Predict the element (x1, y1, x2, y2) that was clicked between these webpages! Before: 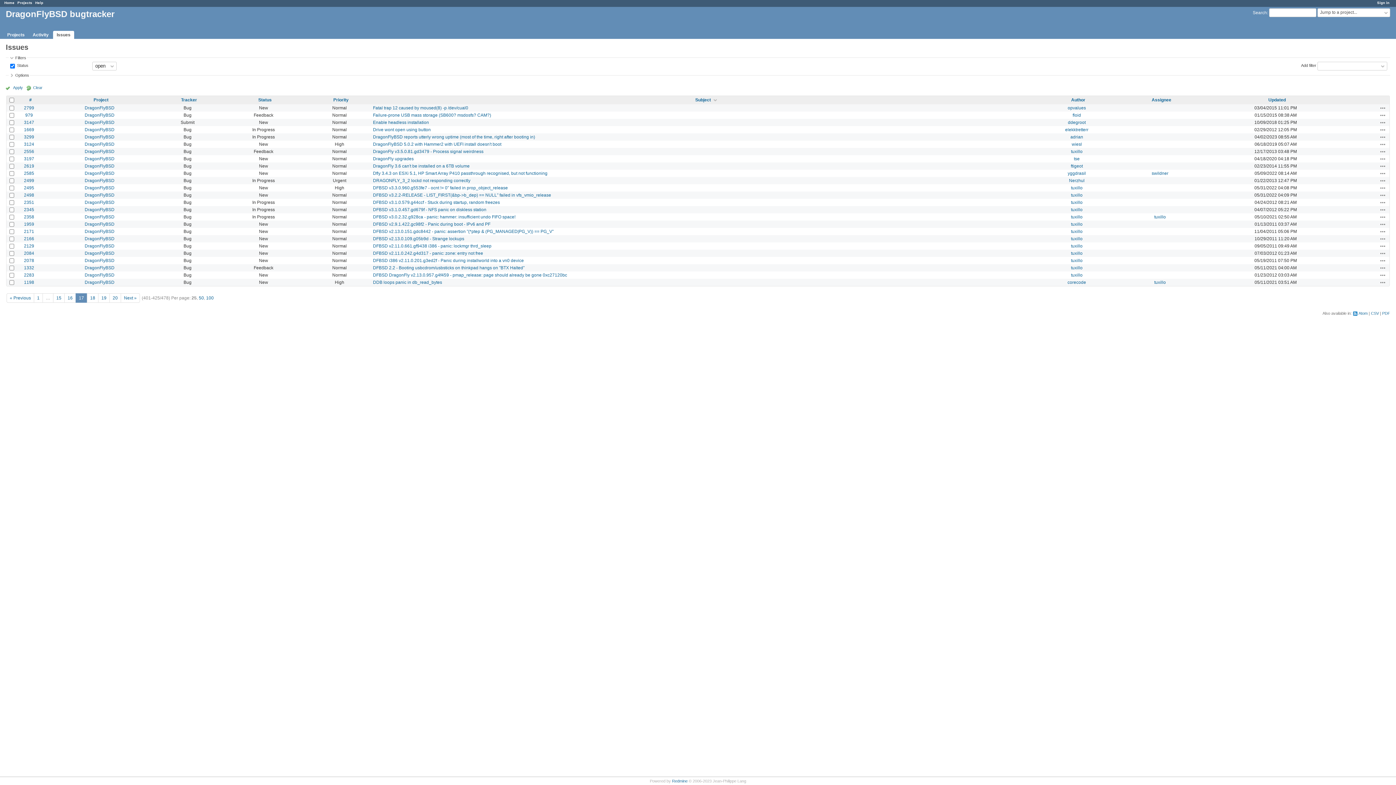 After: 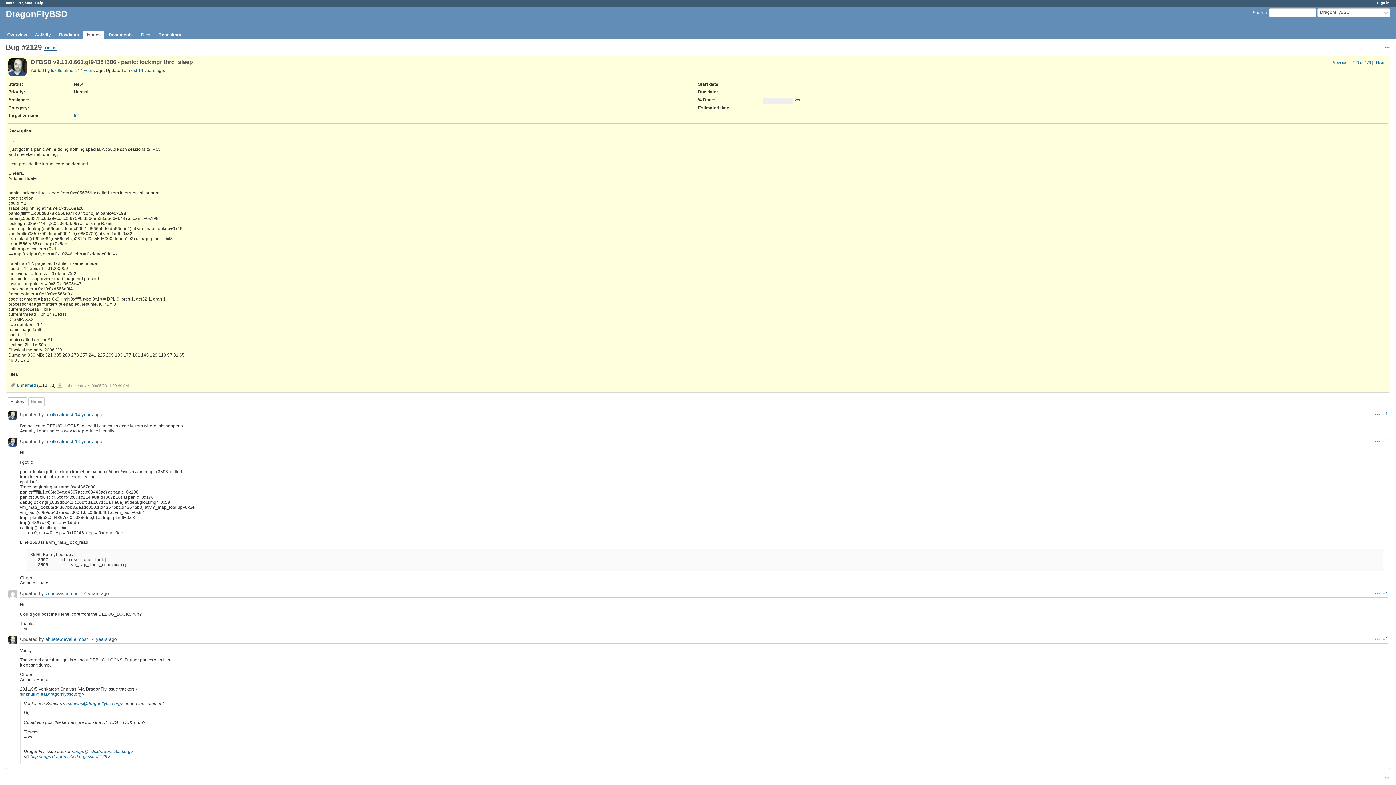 Action: label: 2129 bbox: (24, 243, 34, 248)